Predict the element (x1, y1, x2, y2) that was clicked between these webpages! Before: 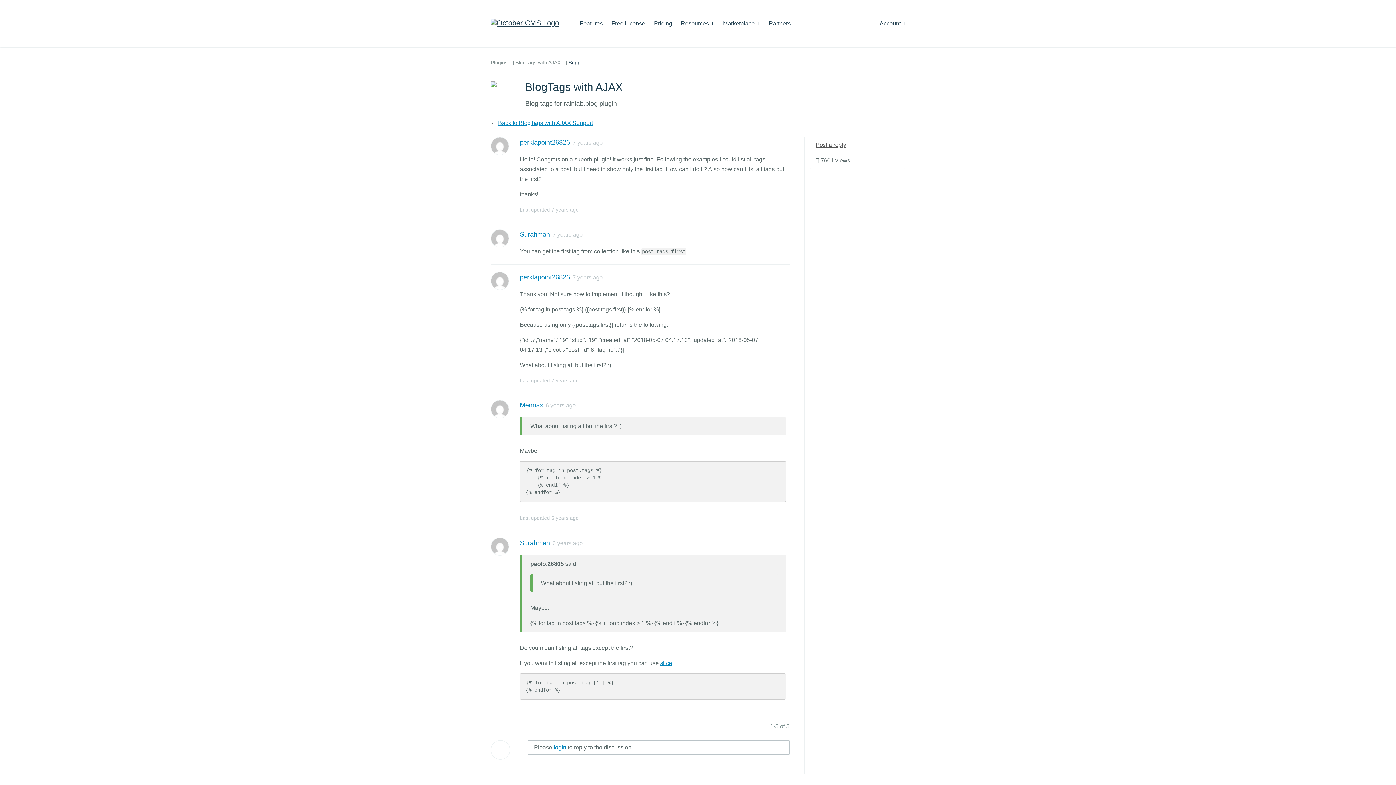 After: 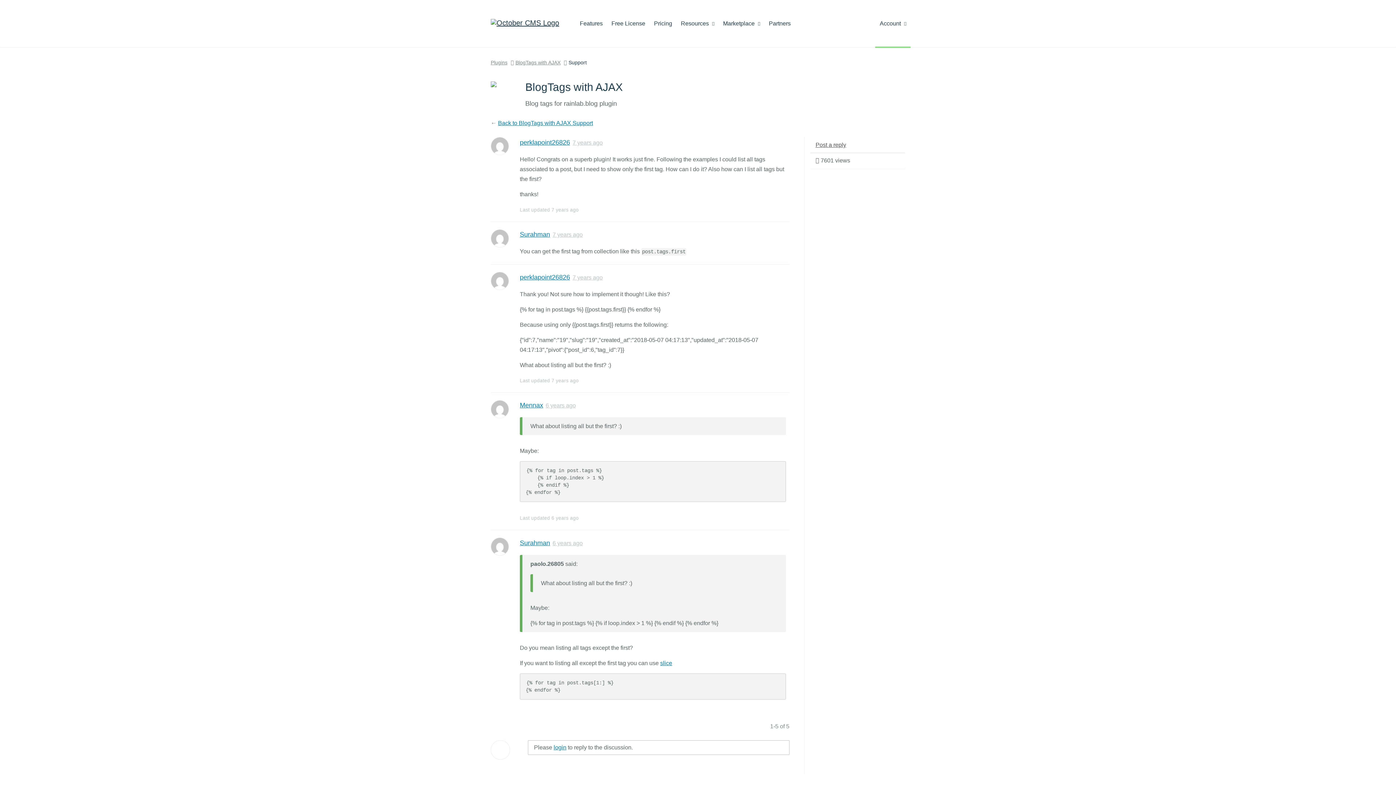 Action: bbox: (875, 0, 910, 47) label: Account 